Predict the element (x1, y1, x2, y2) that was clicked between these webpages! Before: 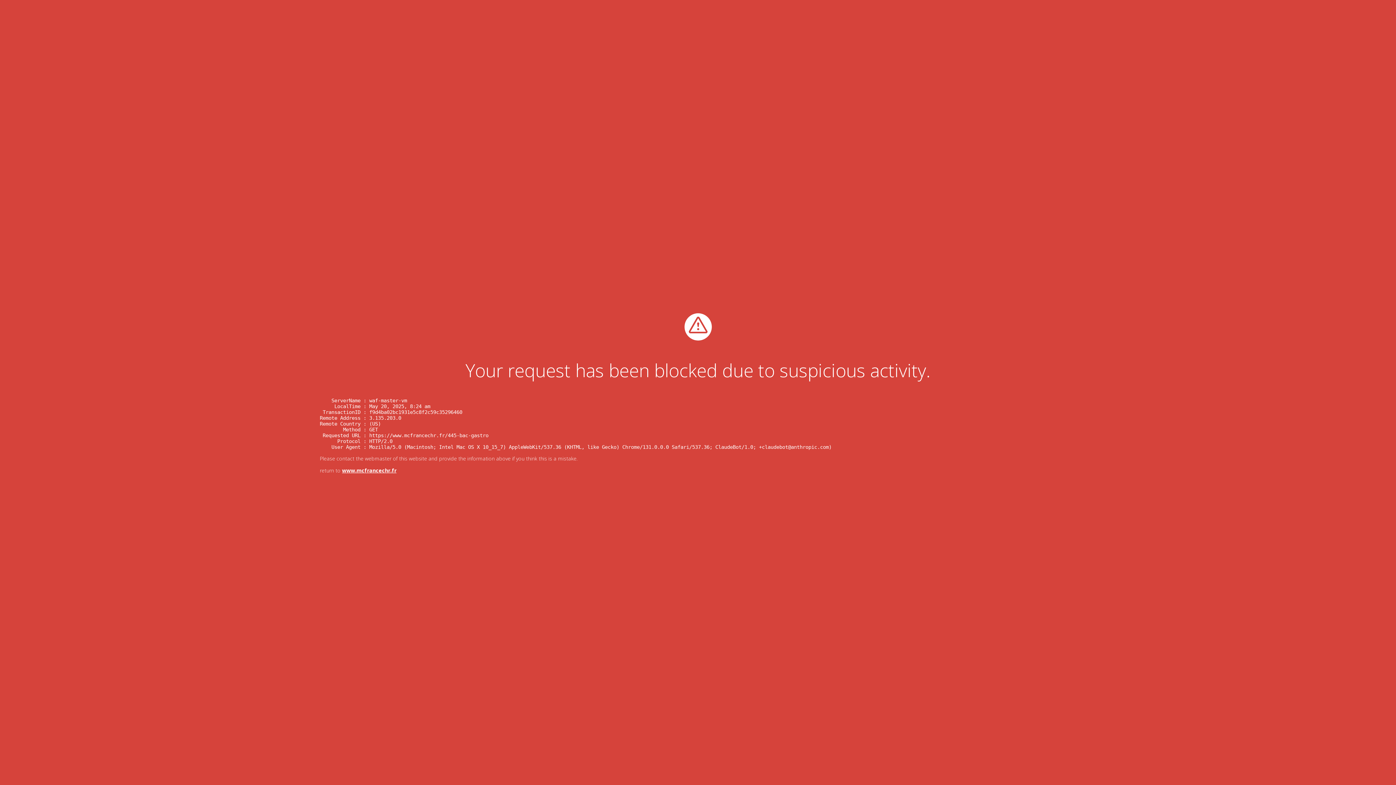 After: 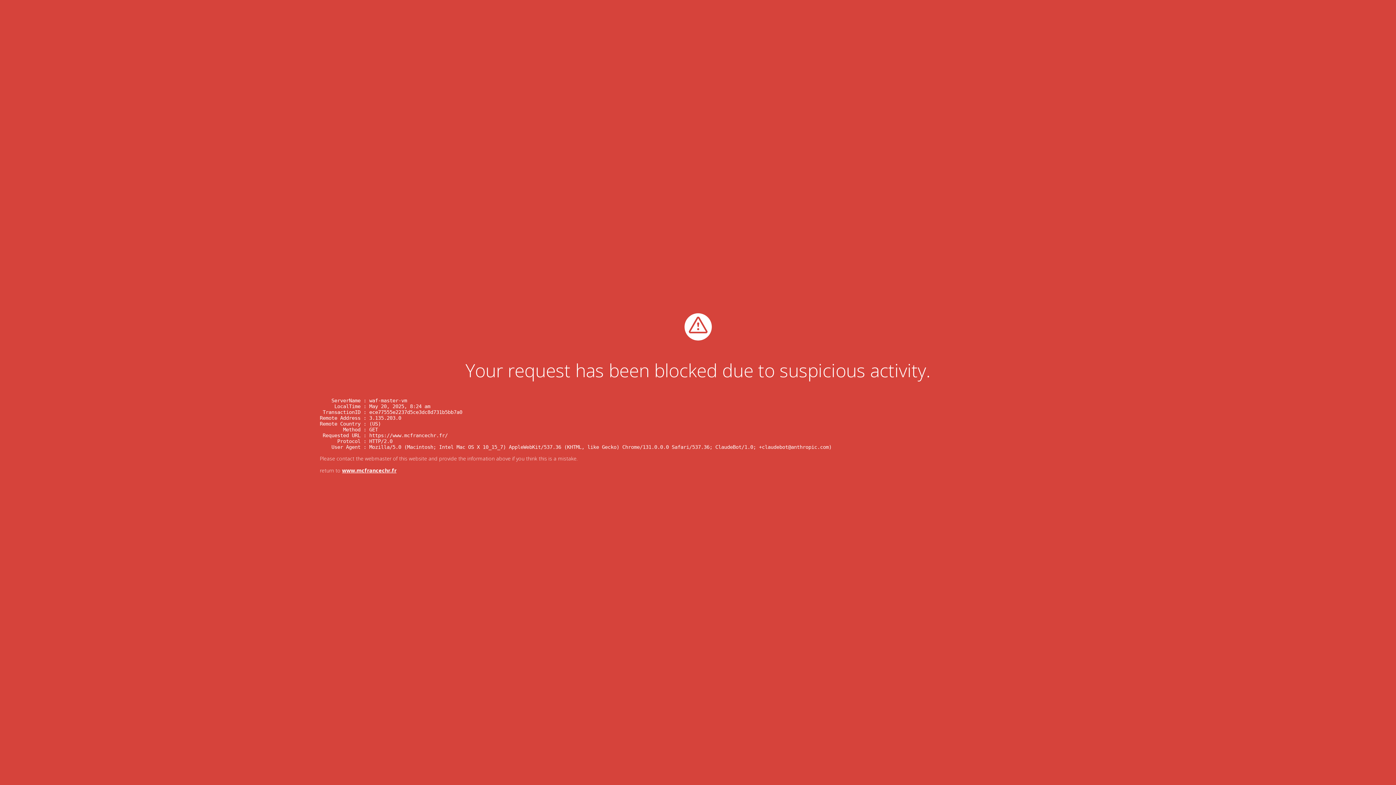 Action: label: www.mcfrancechr.fr bbox: (342, 467, 396, 474)